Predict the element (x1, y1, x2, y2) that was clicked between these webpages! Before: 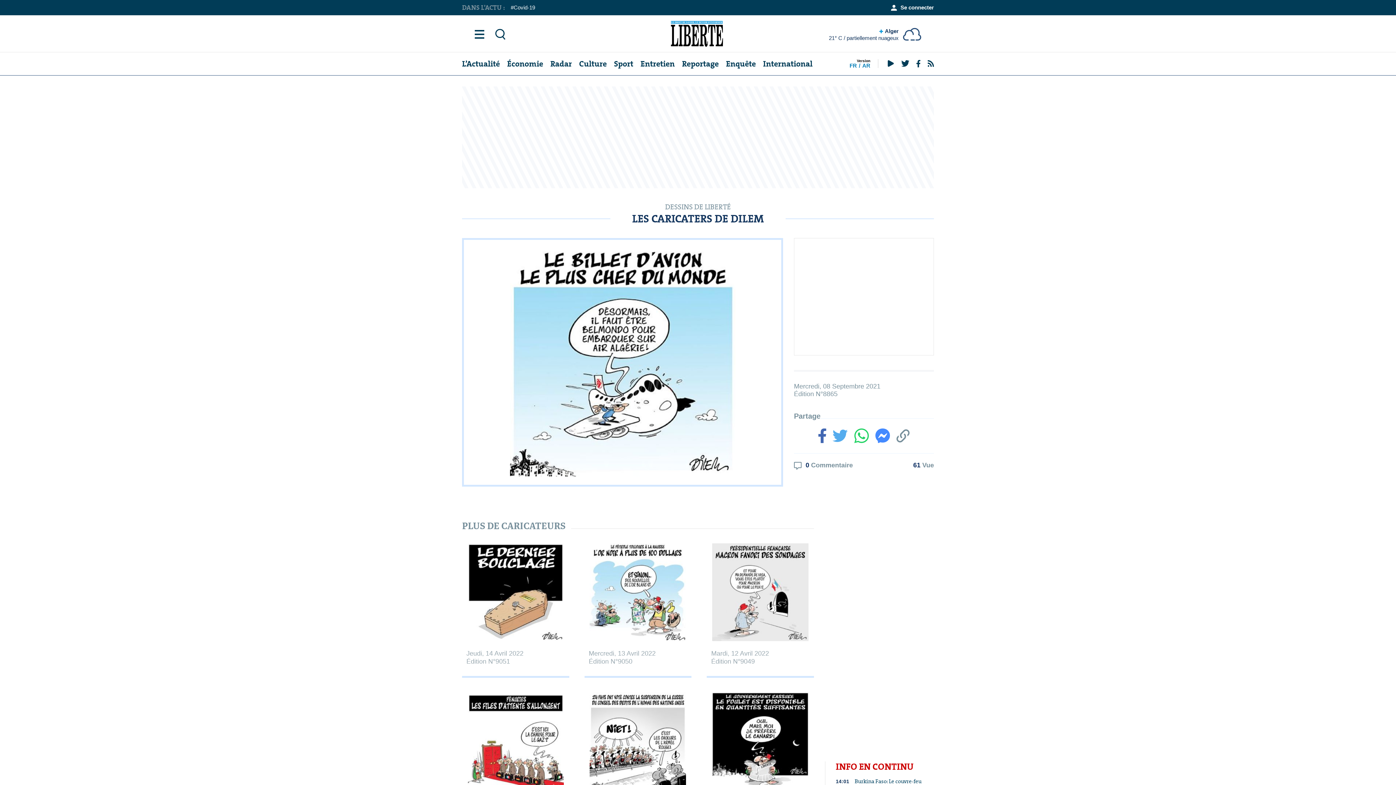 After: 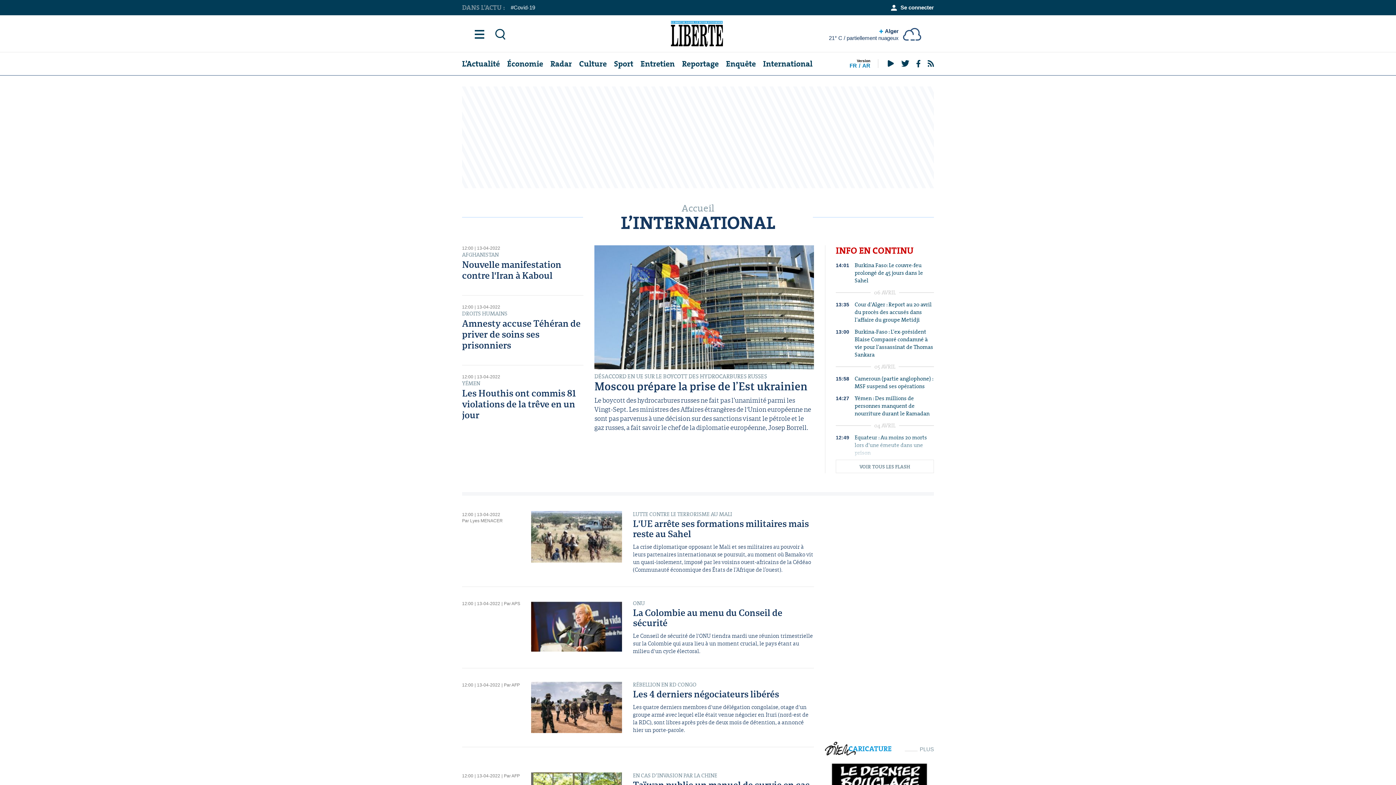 Action: label: International bbox: (763, 57, 812, 69)